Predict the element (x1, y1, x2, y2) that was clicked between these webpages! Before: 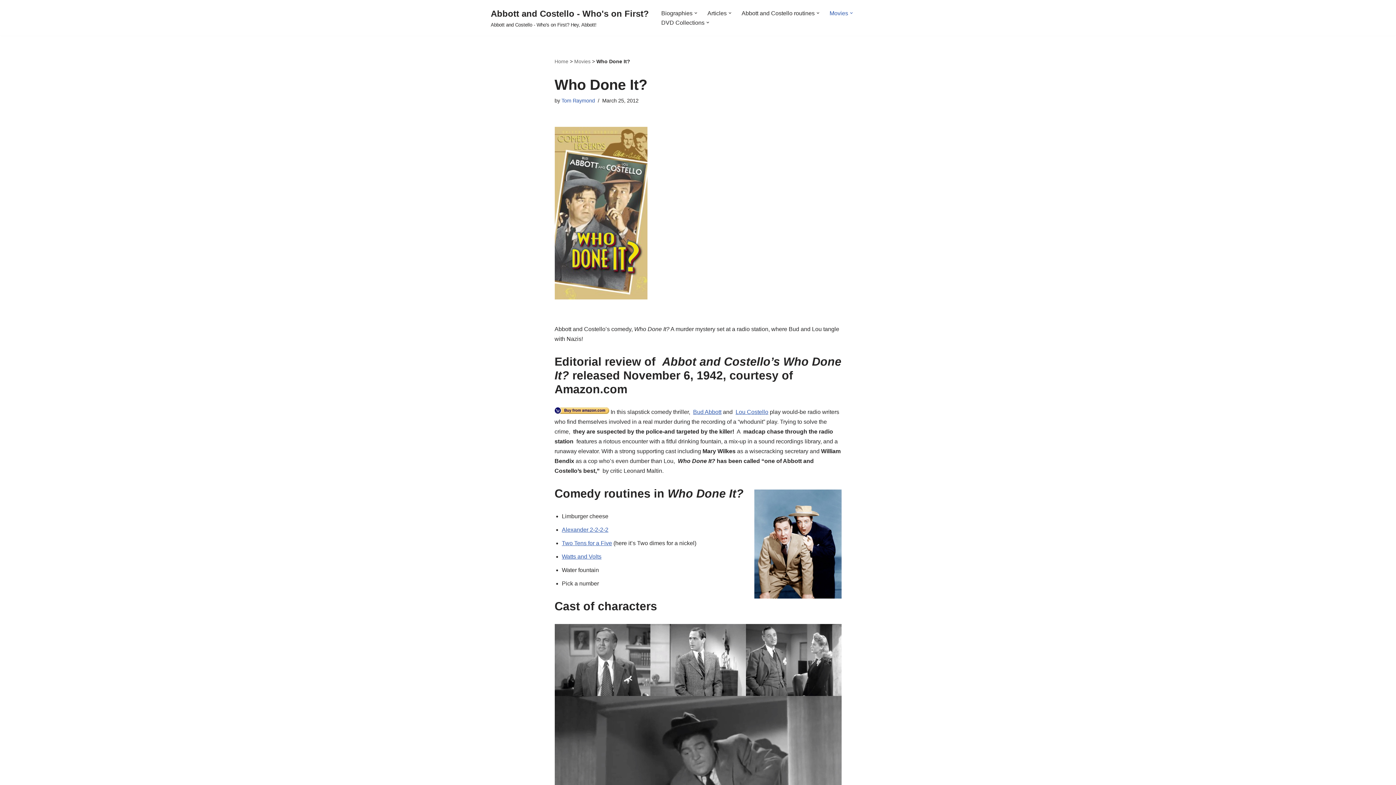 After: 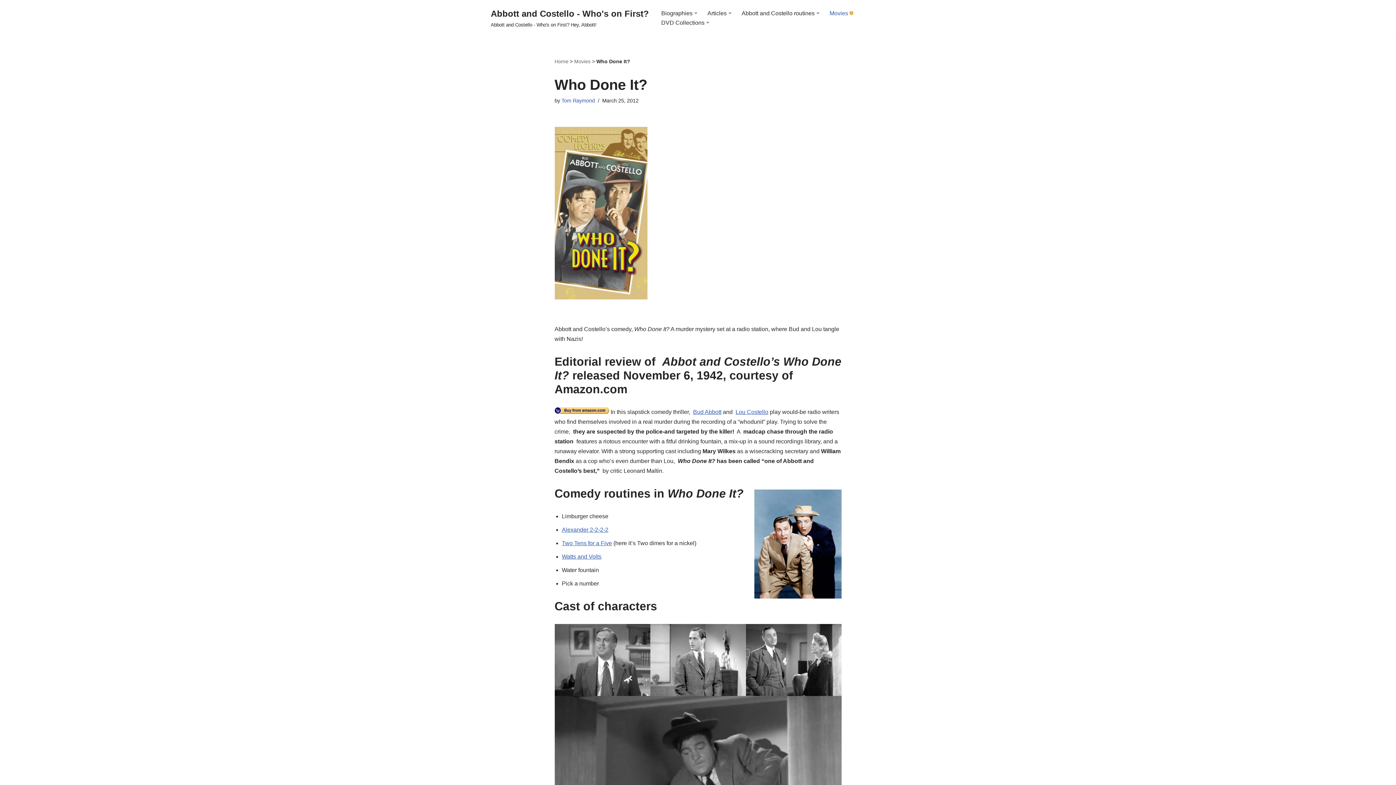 Action: bbox: (850, 11, 853, 14) label: Open Submenu